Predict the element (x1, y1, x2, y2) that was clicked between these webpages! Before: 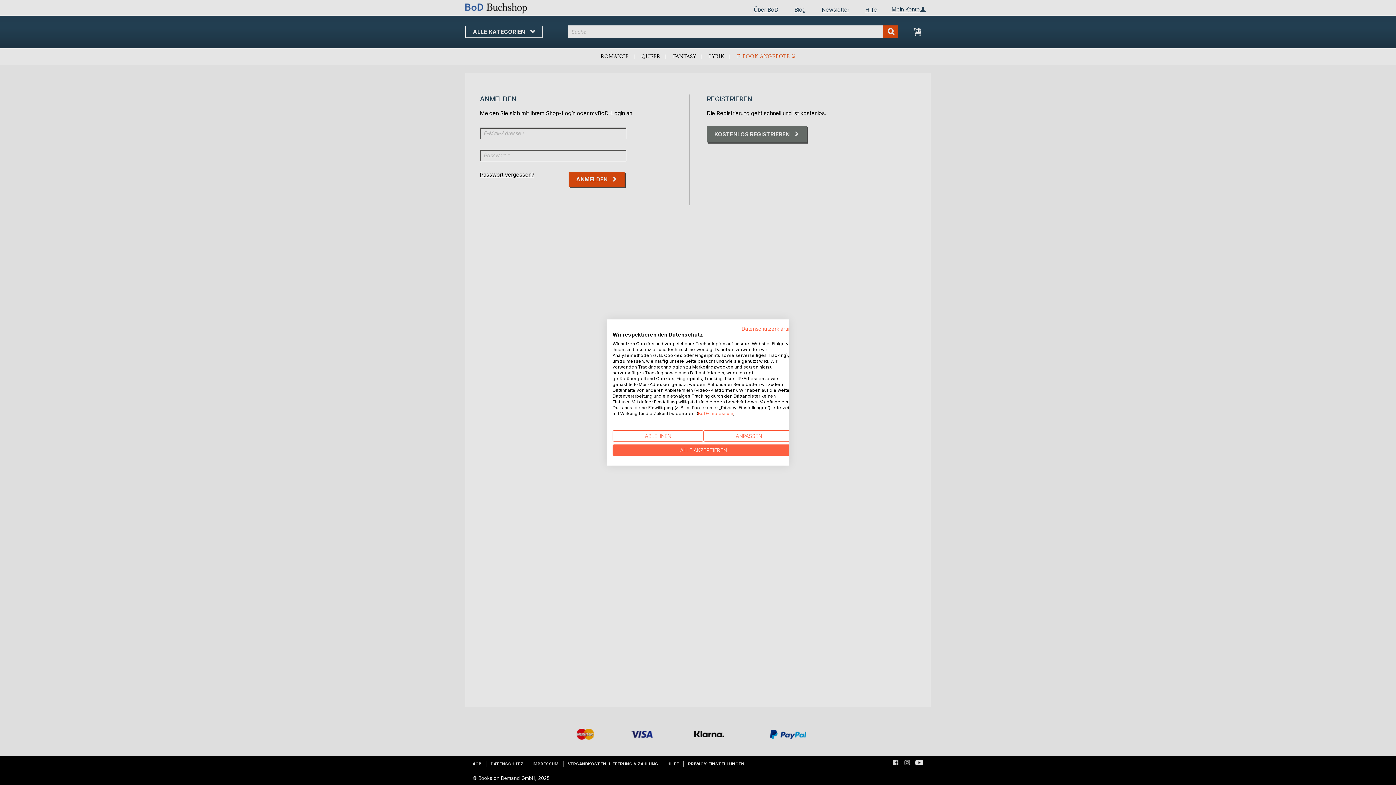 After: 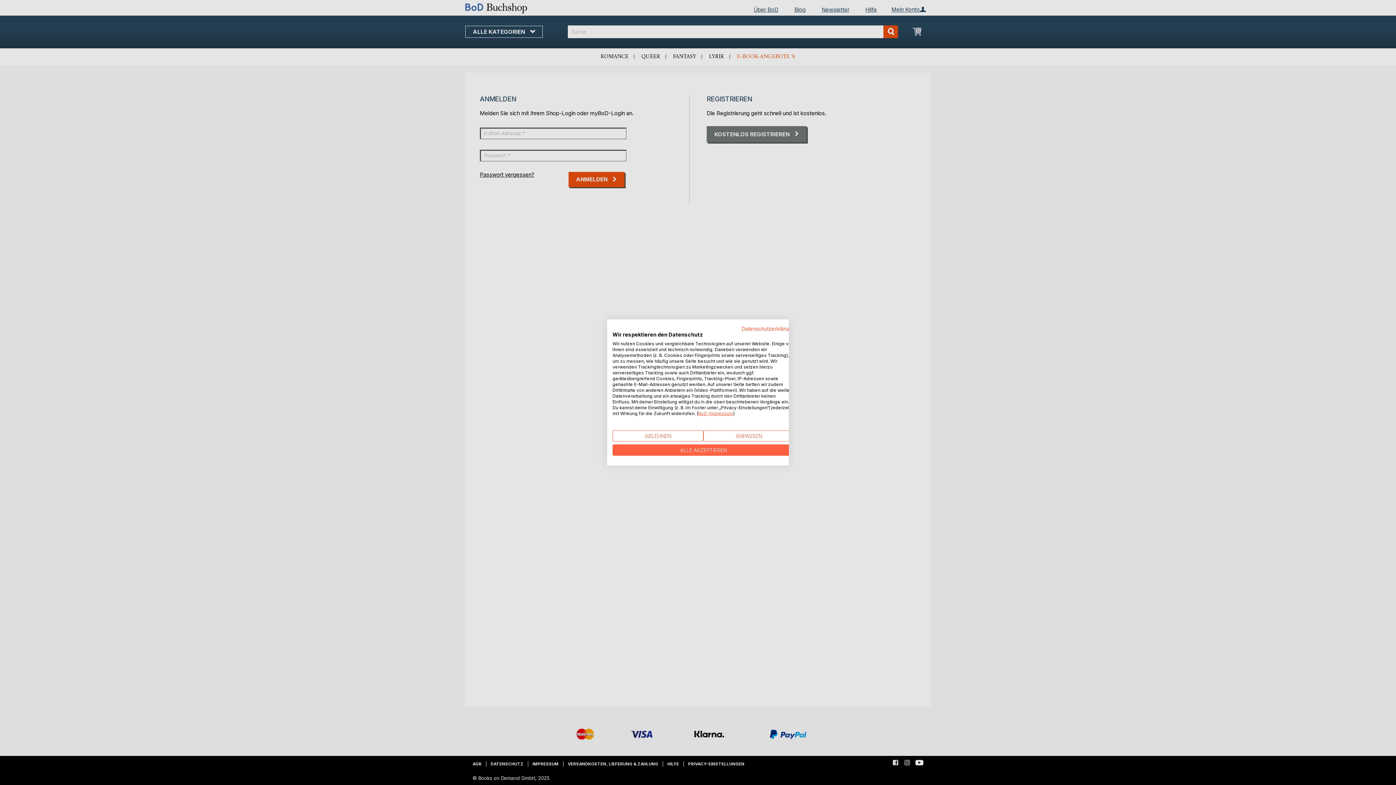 Action: label: BoD-Impressum bbox: (698, 410, 733, 416)